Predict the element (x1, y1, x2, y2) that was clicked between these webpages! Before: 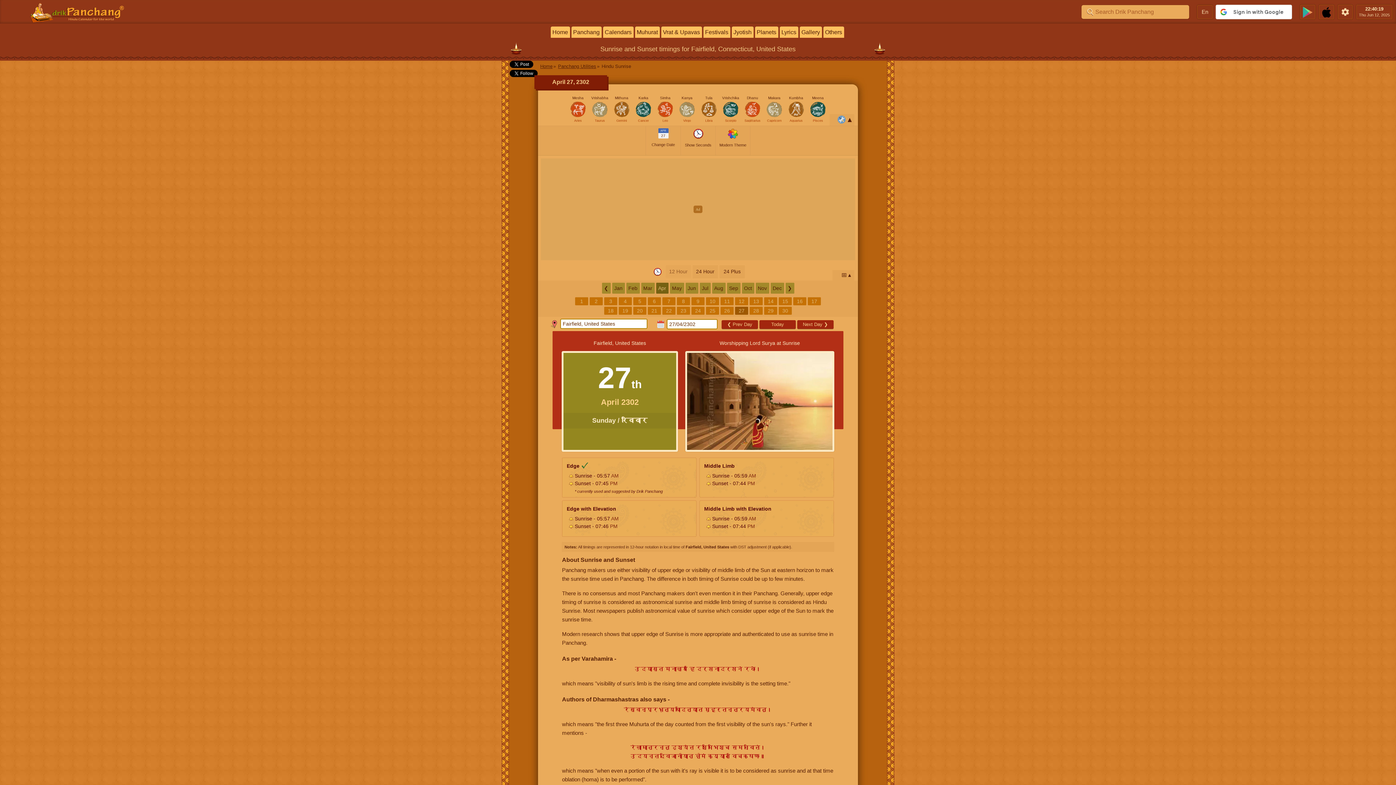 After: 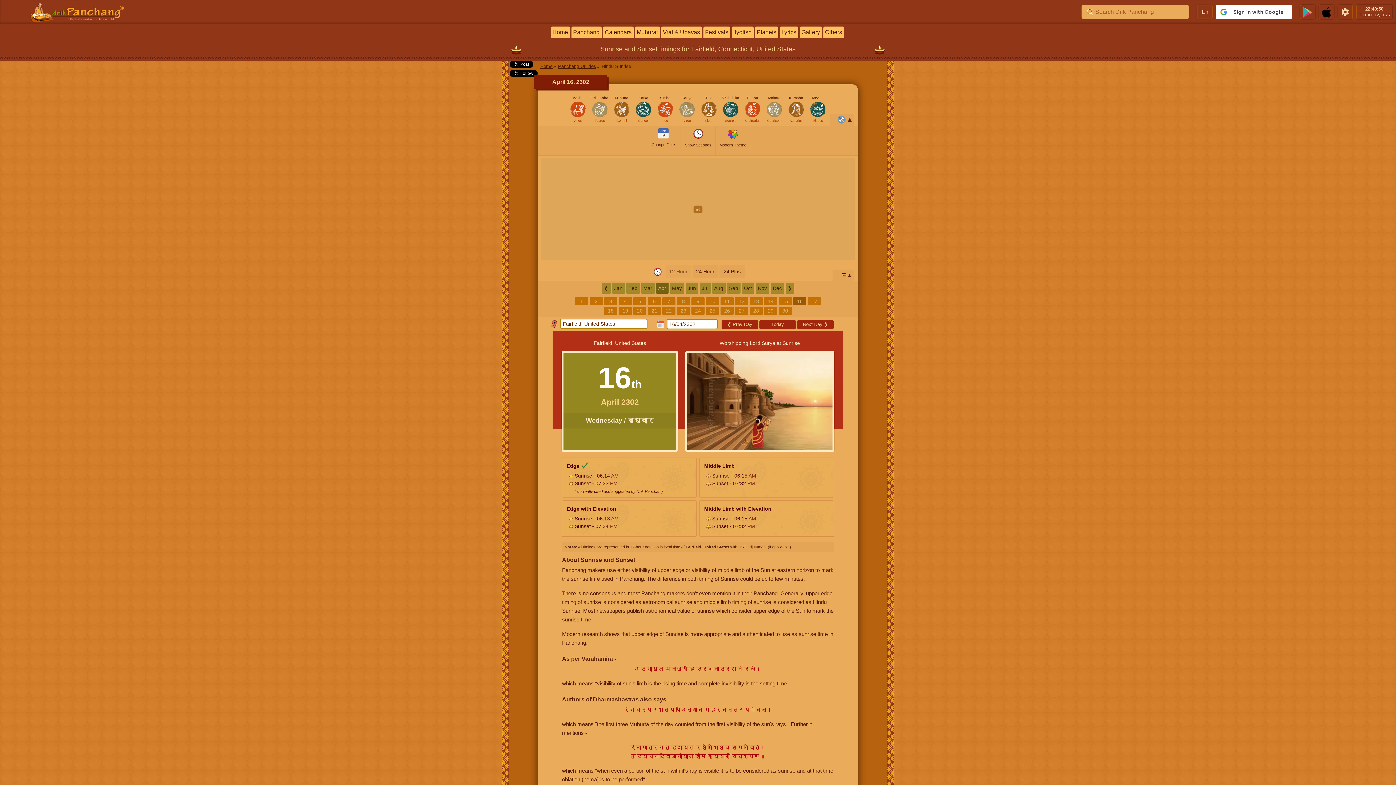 Action: bbox: (793, 297, 806, 305) label: 16